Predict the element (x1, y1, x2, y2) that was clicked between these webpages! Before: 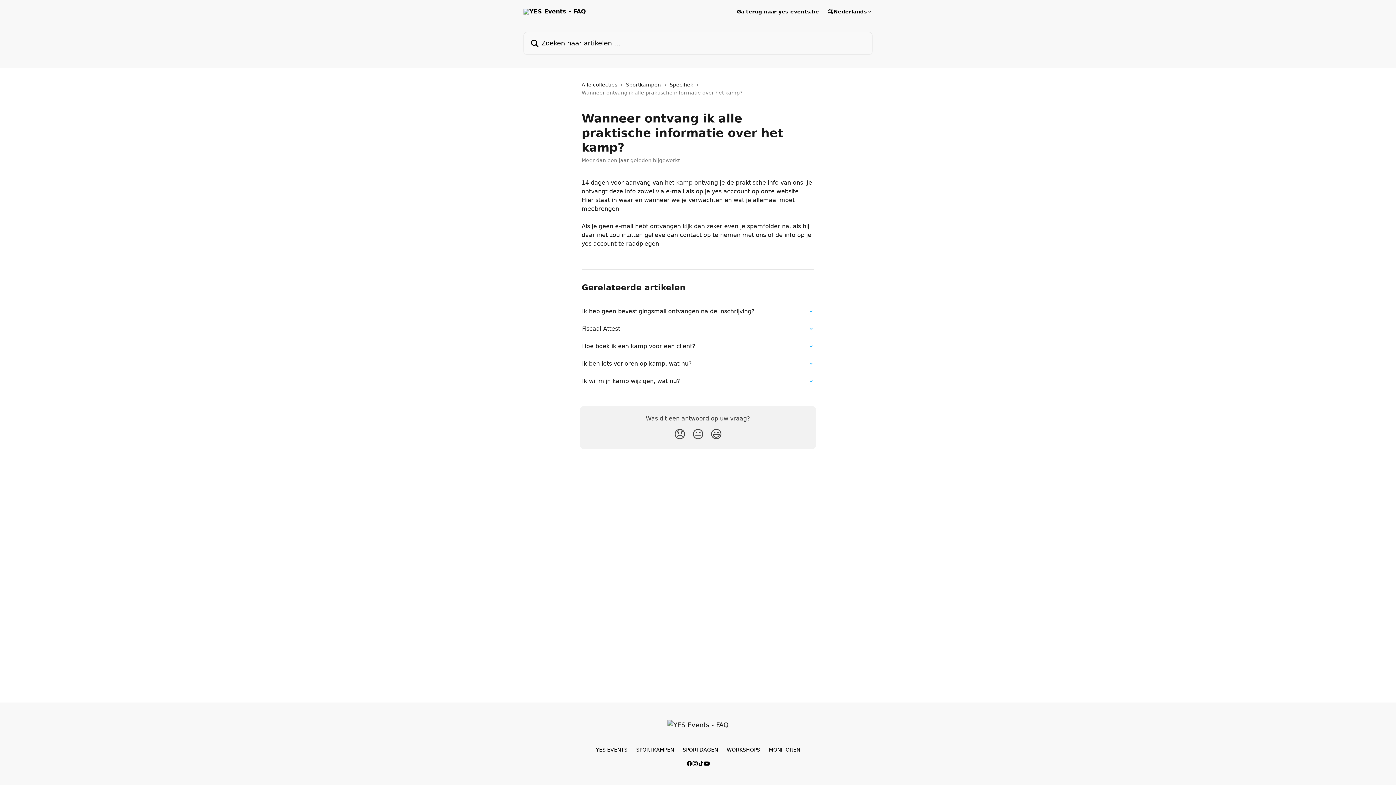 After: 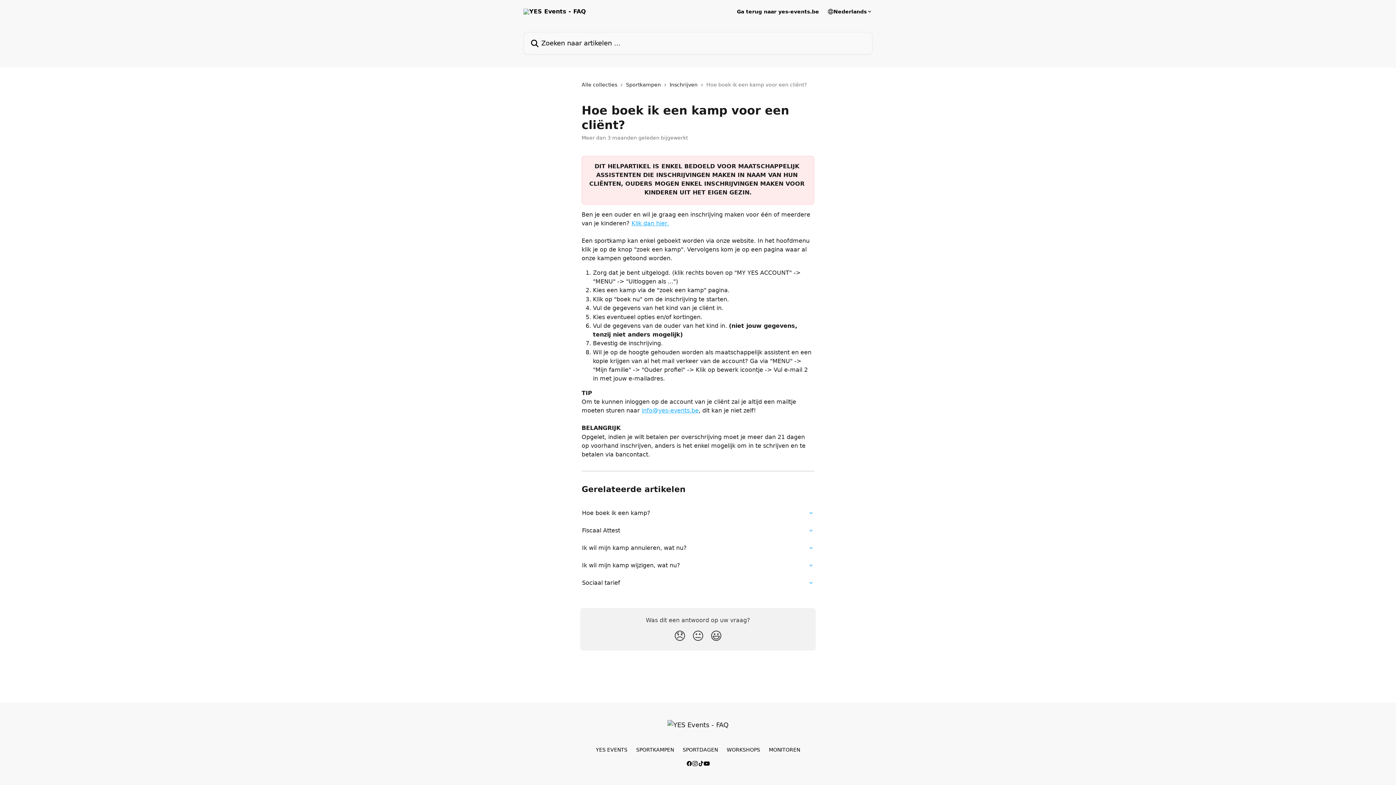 Action: label: Hoe boek ik een kamp voor een cliënt? bbox: (577, 337, 818, 355)